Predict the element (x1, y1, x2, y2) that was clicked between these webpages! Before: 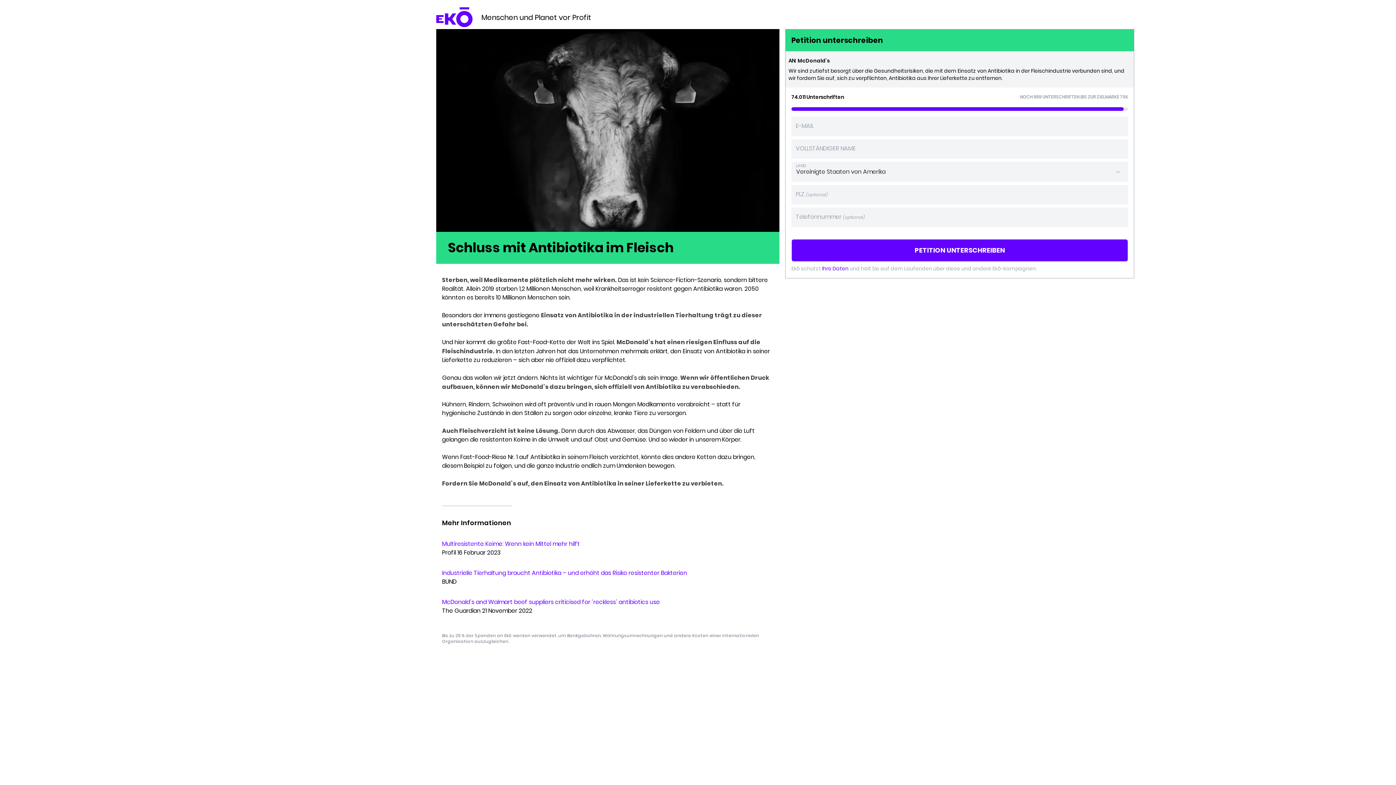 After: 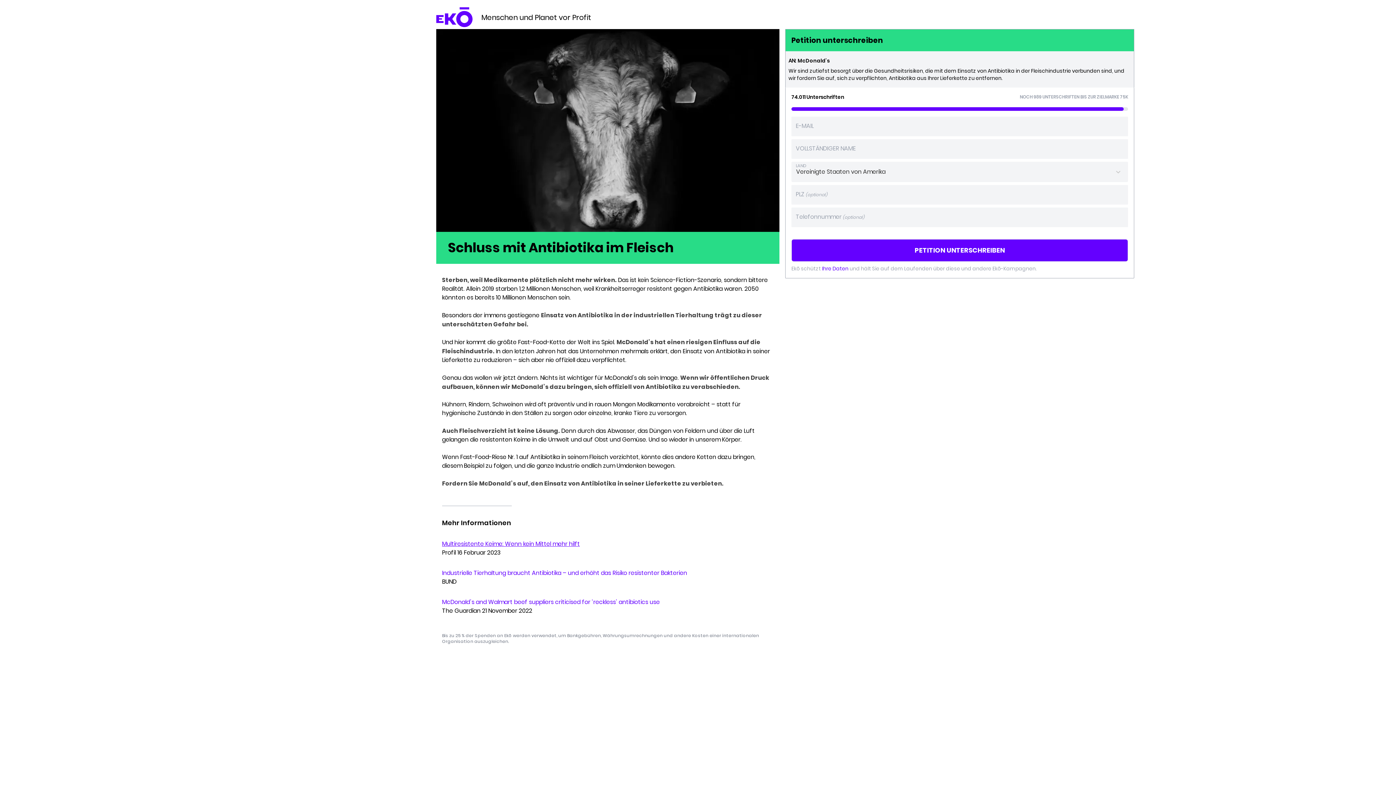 Action: label: Multiresistente Keime: Wenn kein Mittel mehr hilft bbox: (442, 508, 580, 517)